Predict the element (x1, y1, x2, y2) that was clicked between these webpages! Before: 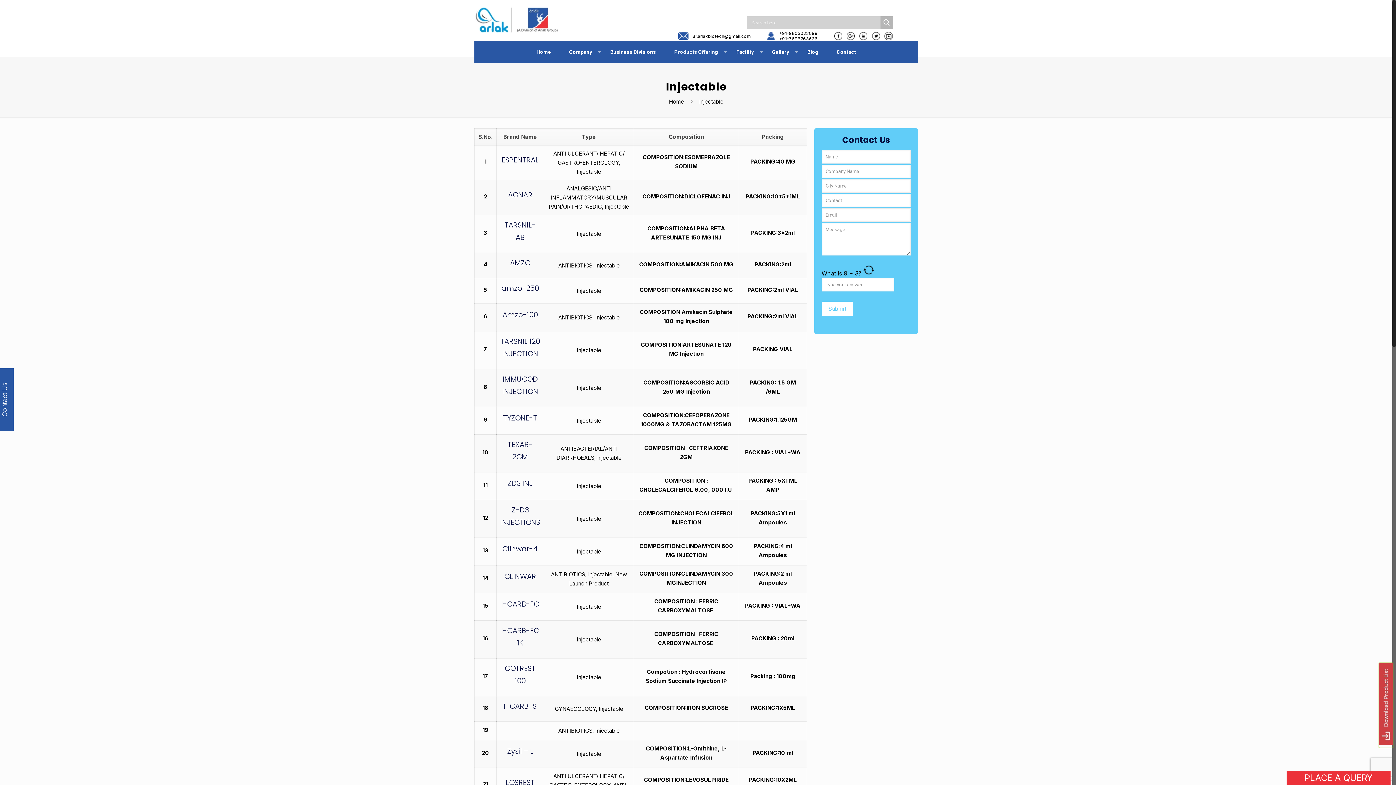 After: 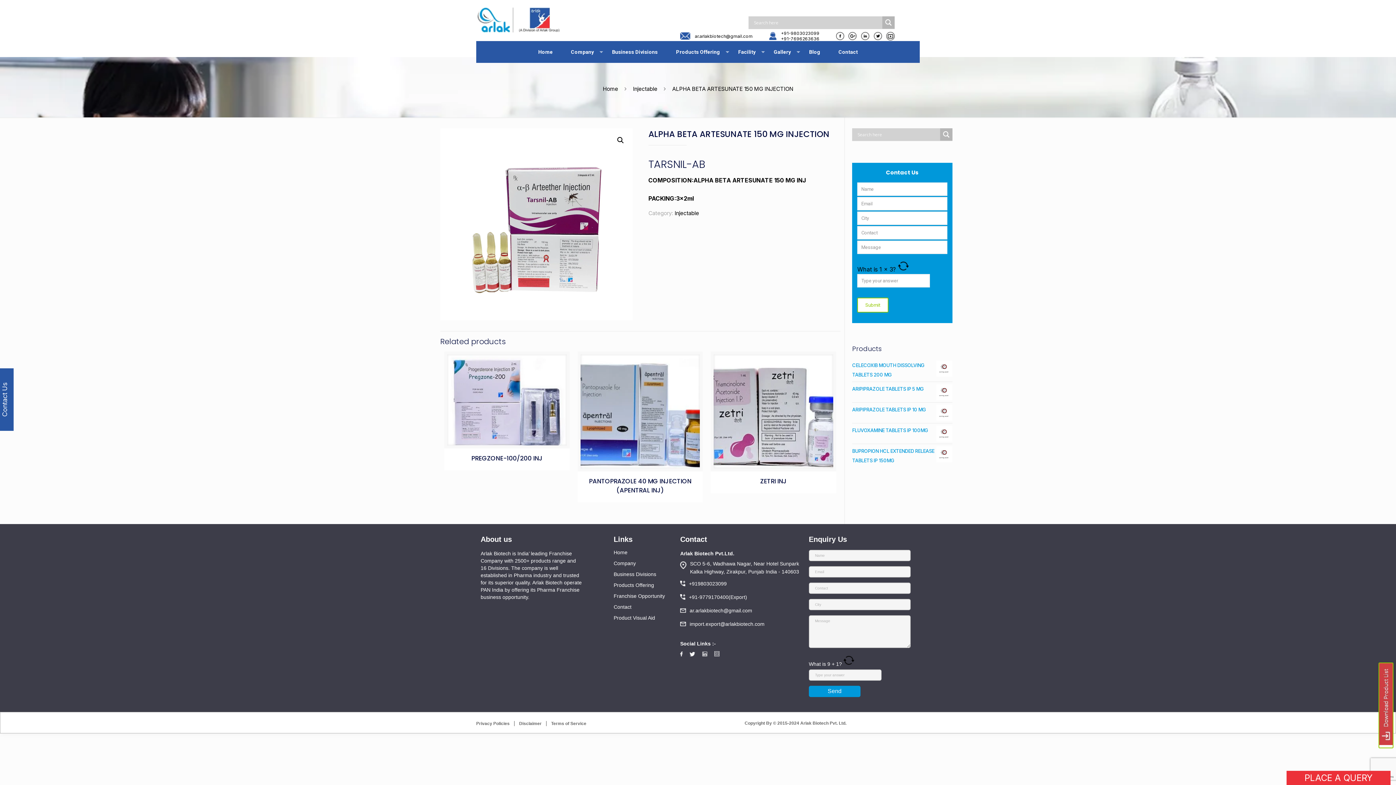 Action: label: TARSNIL-AB bbox: (500, 218, 540, 243)